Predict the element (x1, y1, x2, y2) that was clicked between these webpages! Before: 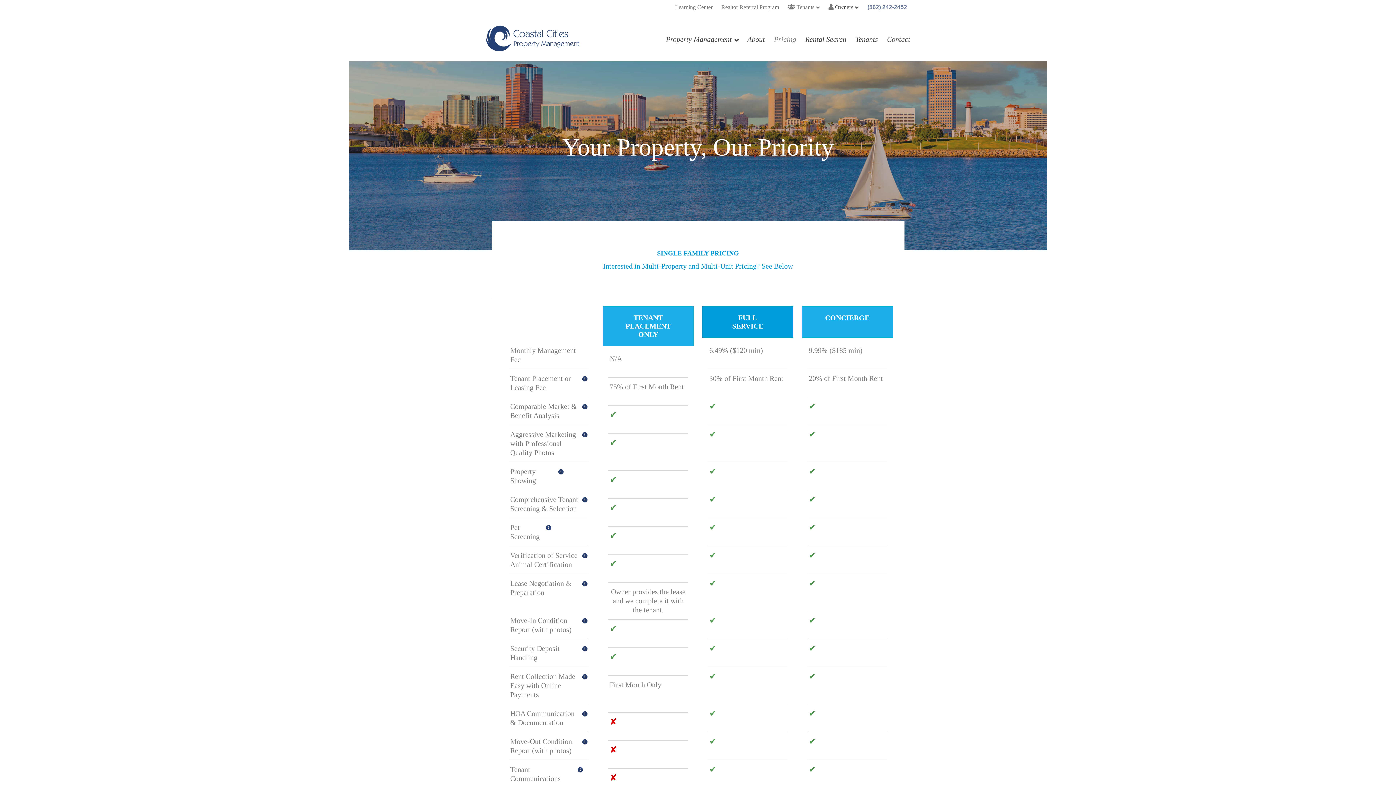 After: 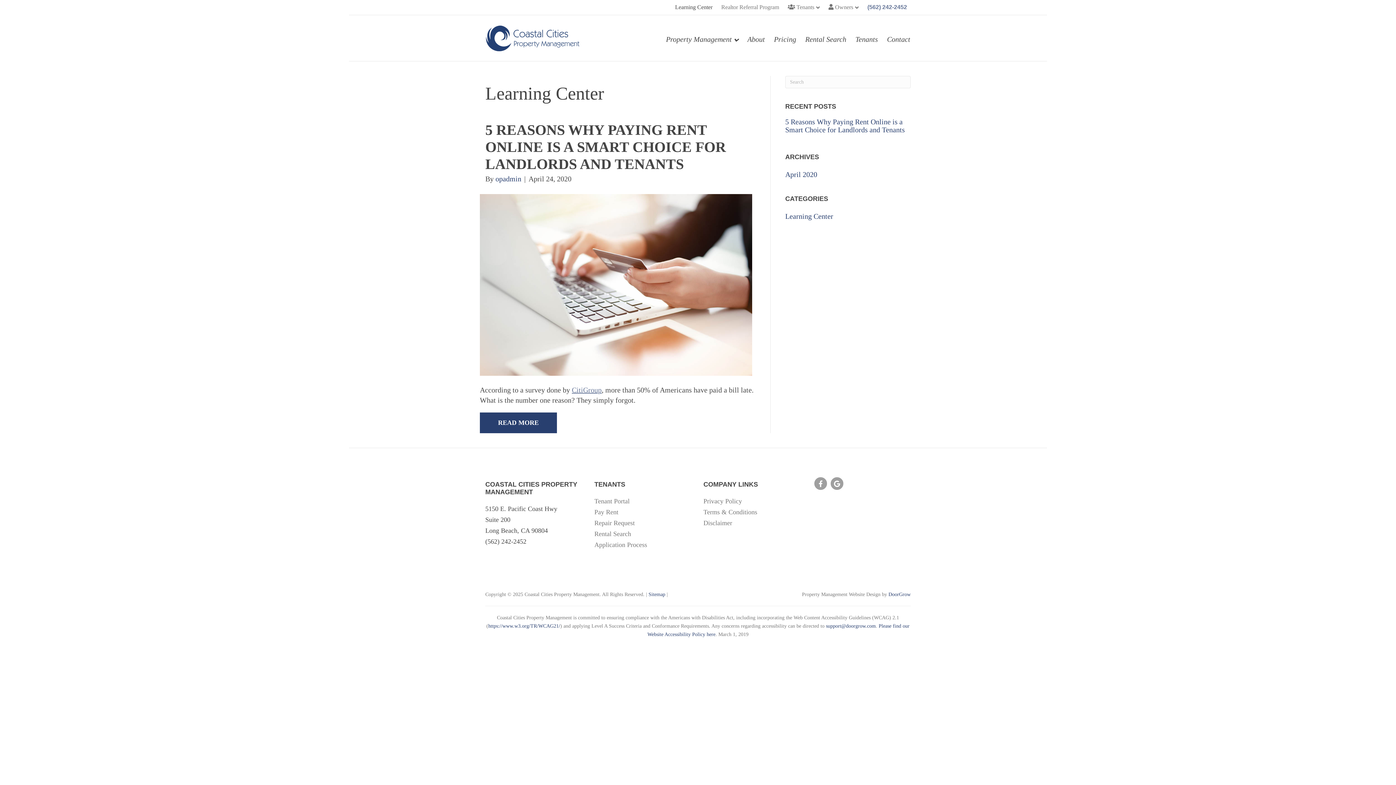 Action: bbox: (671, 2, 716, 11) label: Learning Center